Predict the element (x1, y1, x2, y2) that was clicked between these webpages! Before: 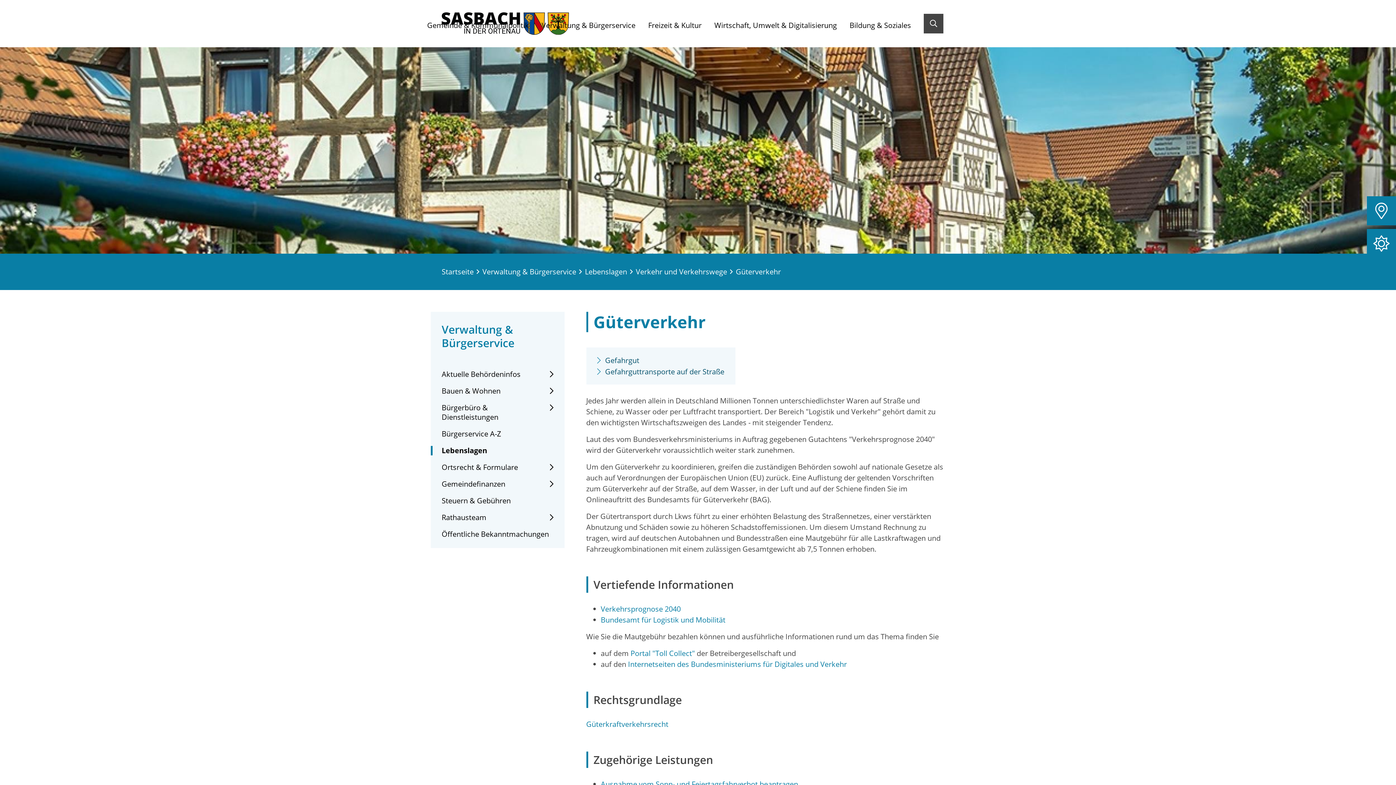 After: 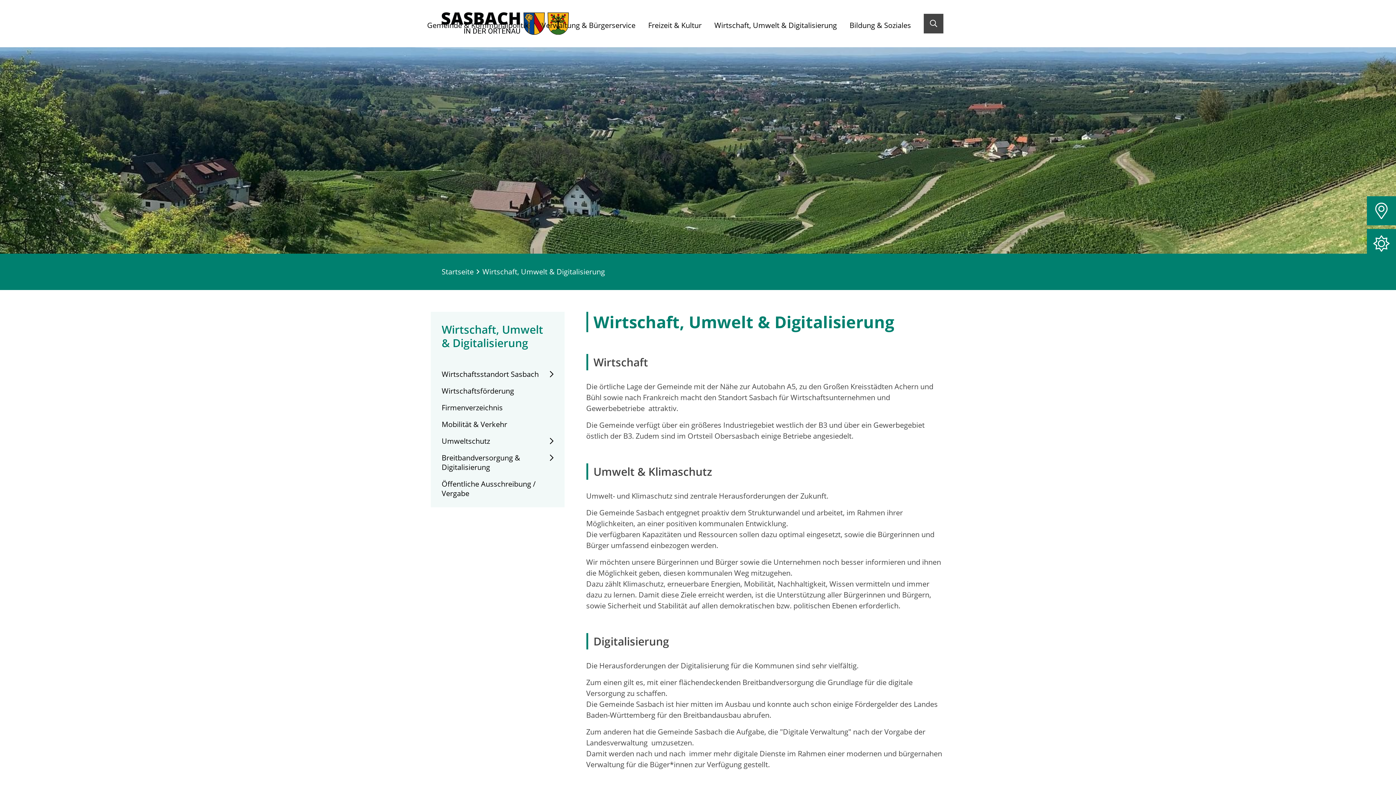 Action: label: Wirtschaft, Umwelt & Digitalisierung bbox: (710, 3, 846, 47)